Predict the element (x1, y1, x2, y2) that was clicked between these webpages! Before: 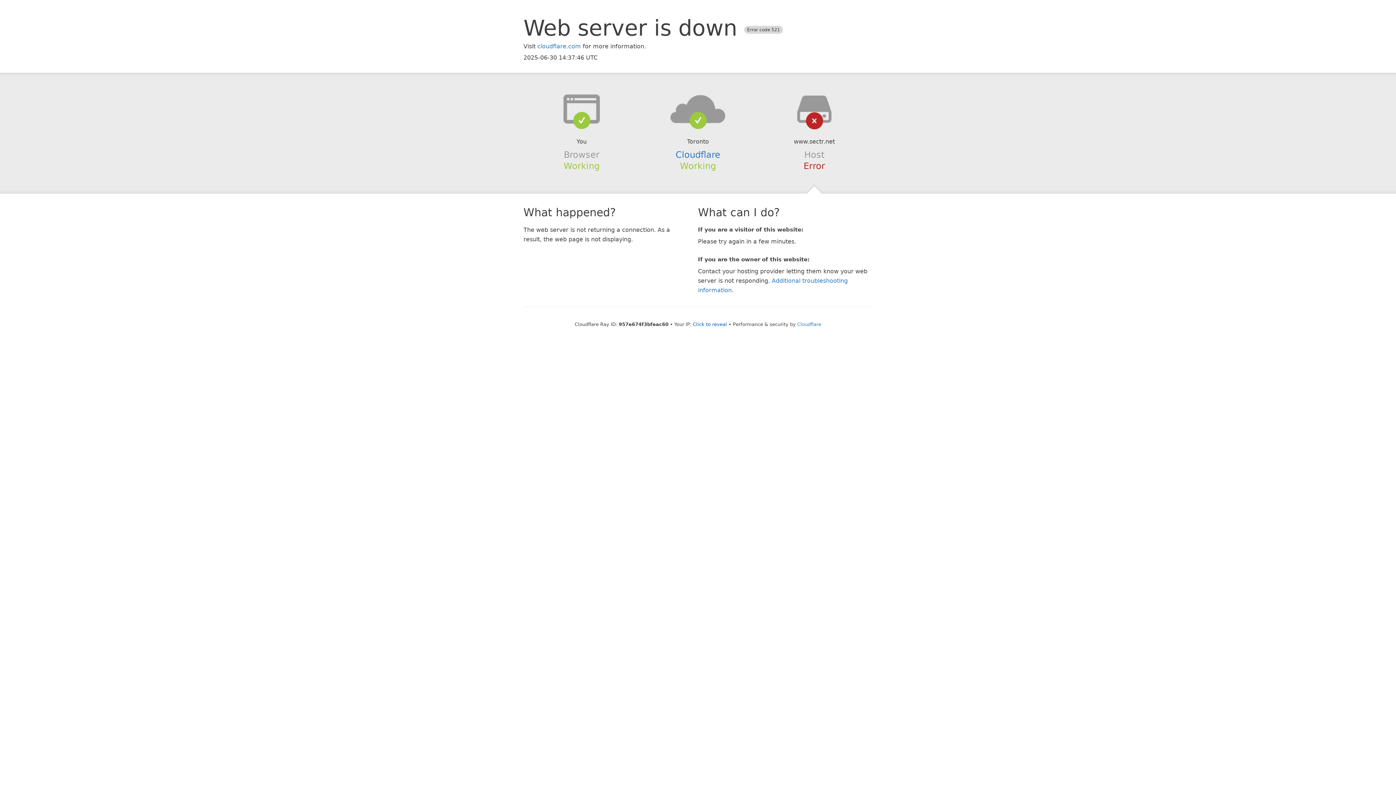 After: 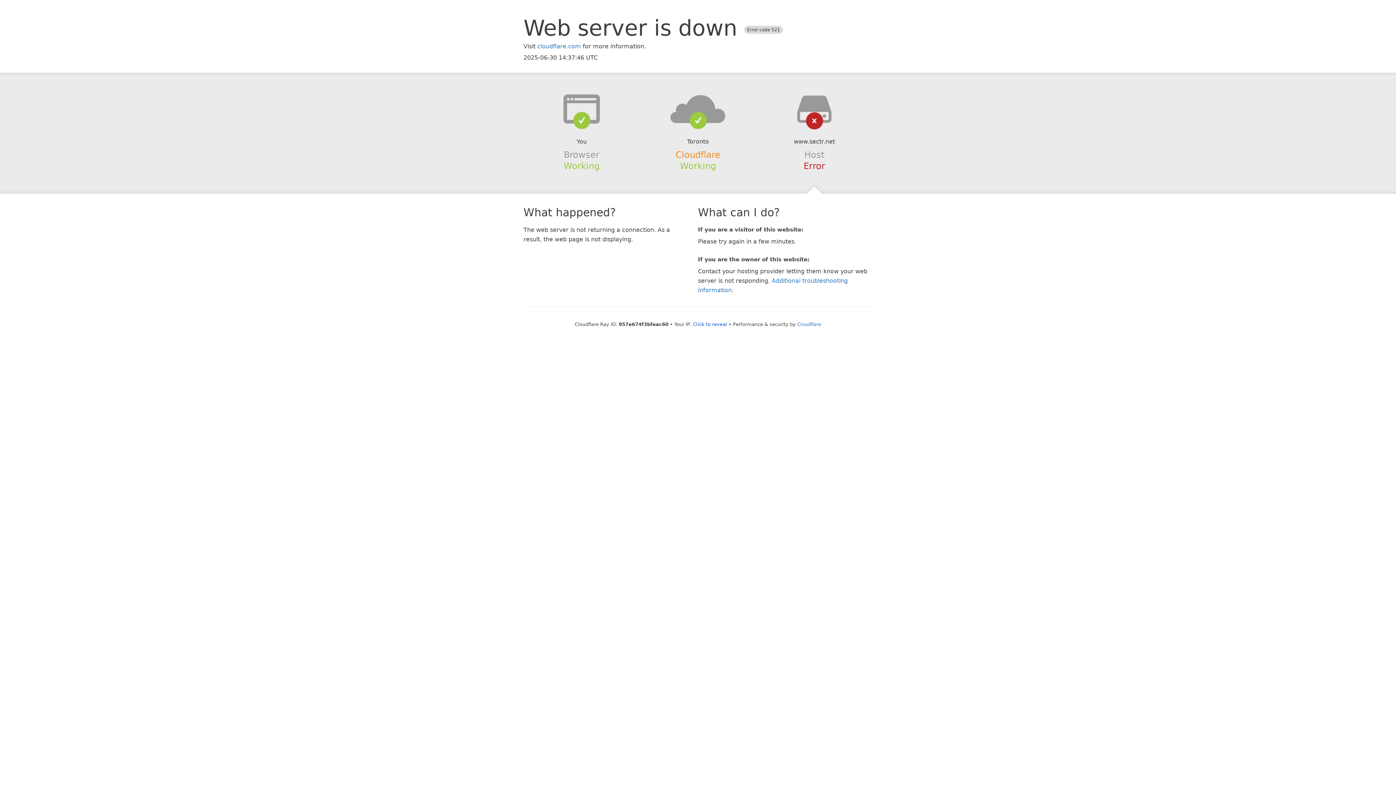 Action: bbox: (675, 149, 720, 159) label: Cloudflare